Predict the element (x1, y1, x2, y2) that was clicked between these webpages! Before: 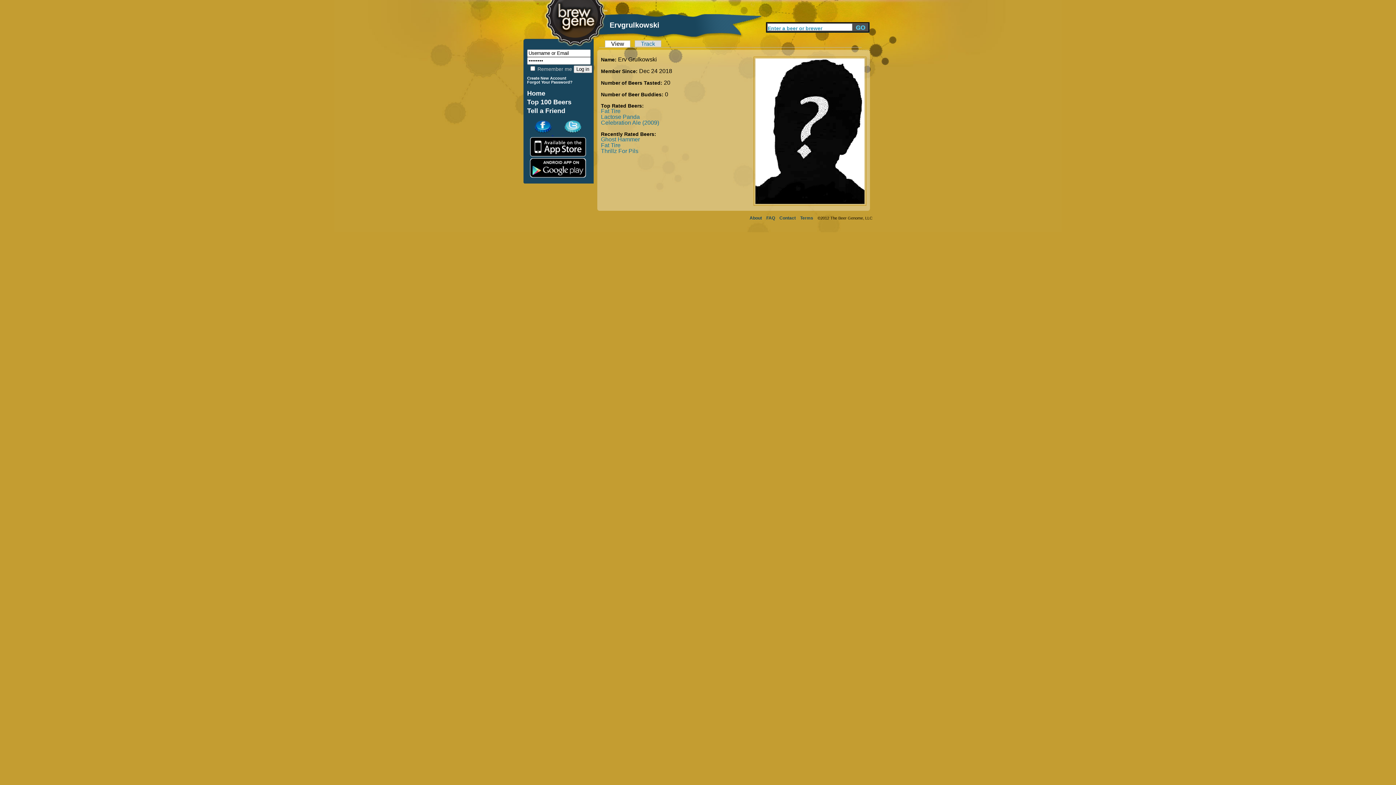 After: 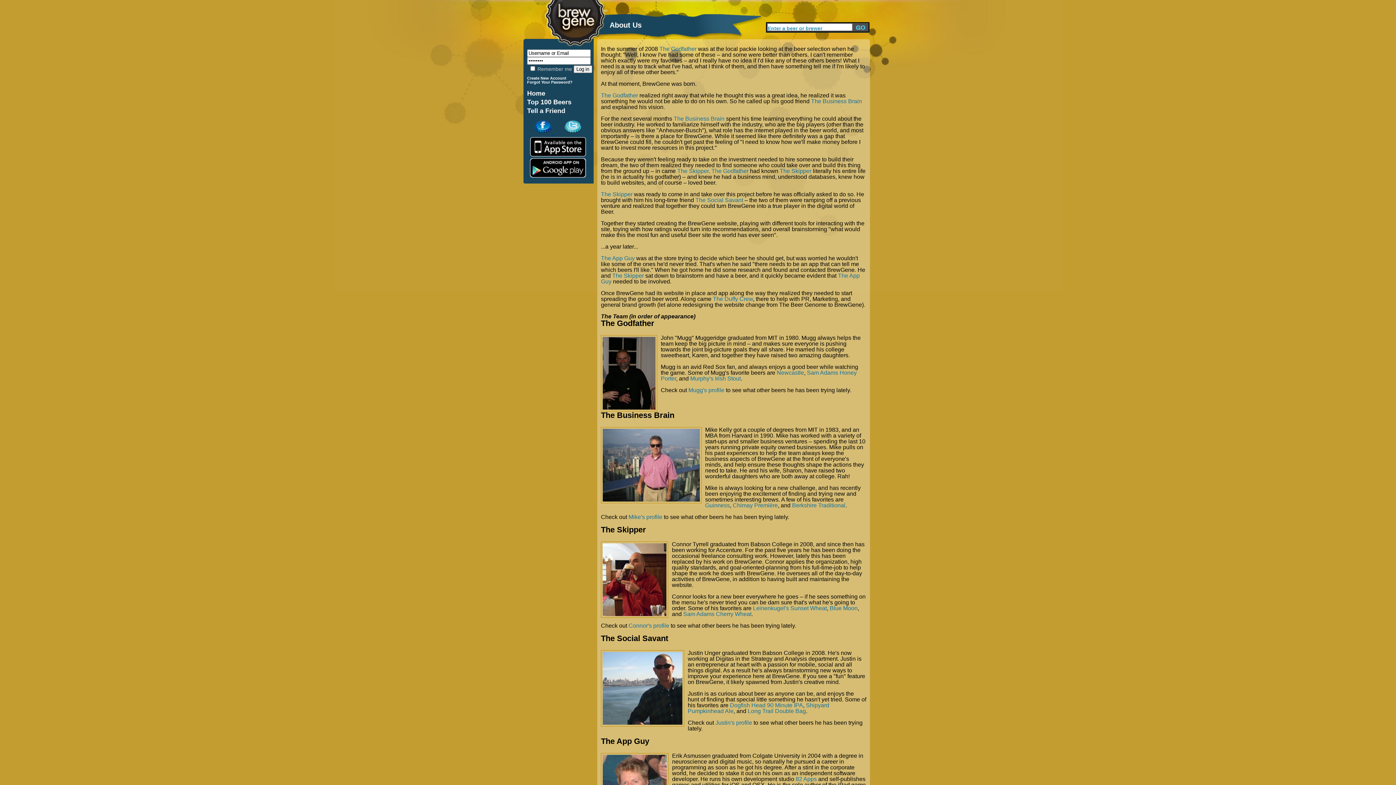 Action: bbox: (749, 215, 762, 220) label: About